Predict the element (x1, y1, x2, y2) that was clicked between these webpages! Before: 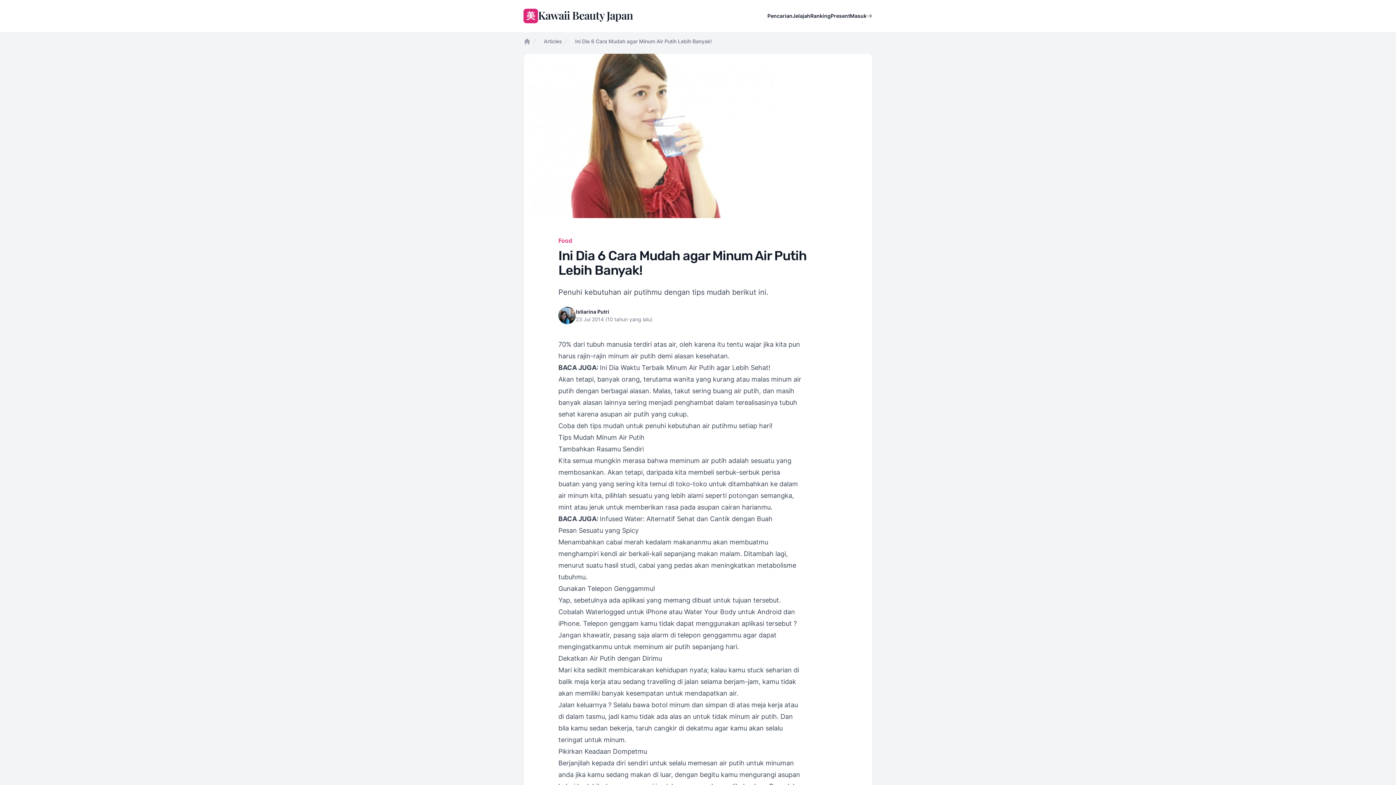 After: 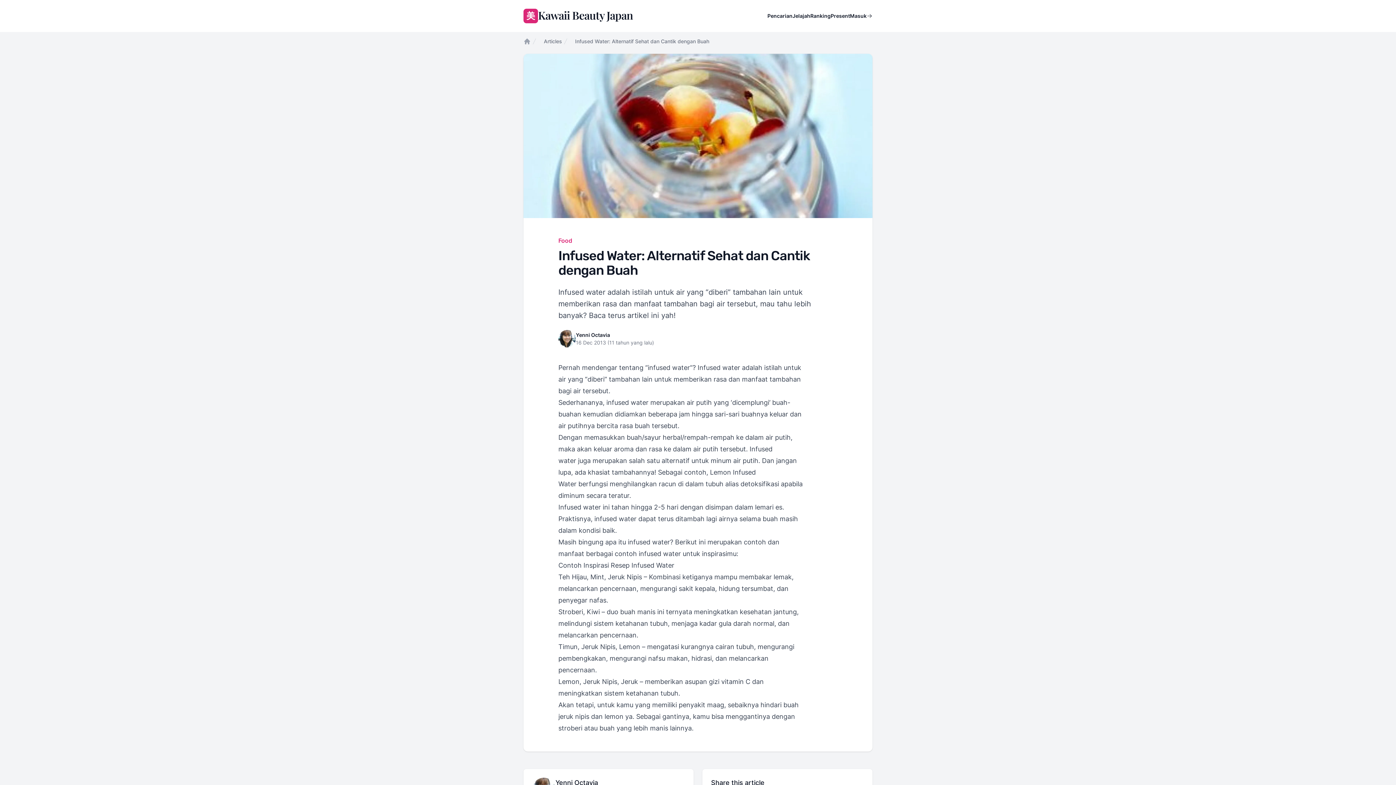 Action: label: Infused Water: Alternatif Sehat dan Cantik dengan Buah bbox: (600, 515, 772, 522)